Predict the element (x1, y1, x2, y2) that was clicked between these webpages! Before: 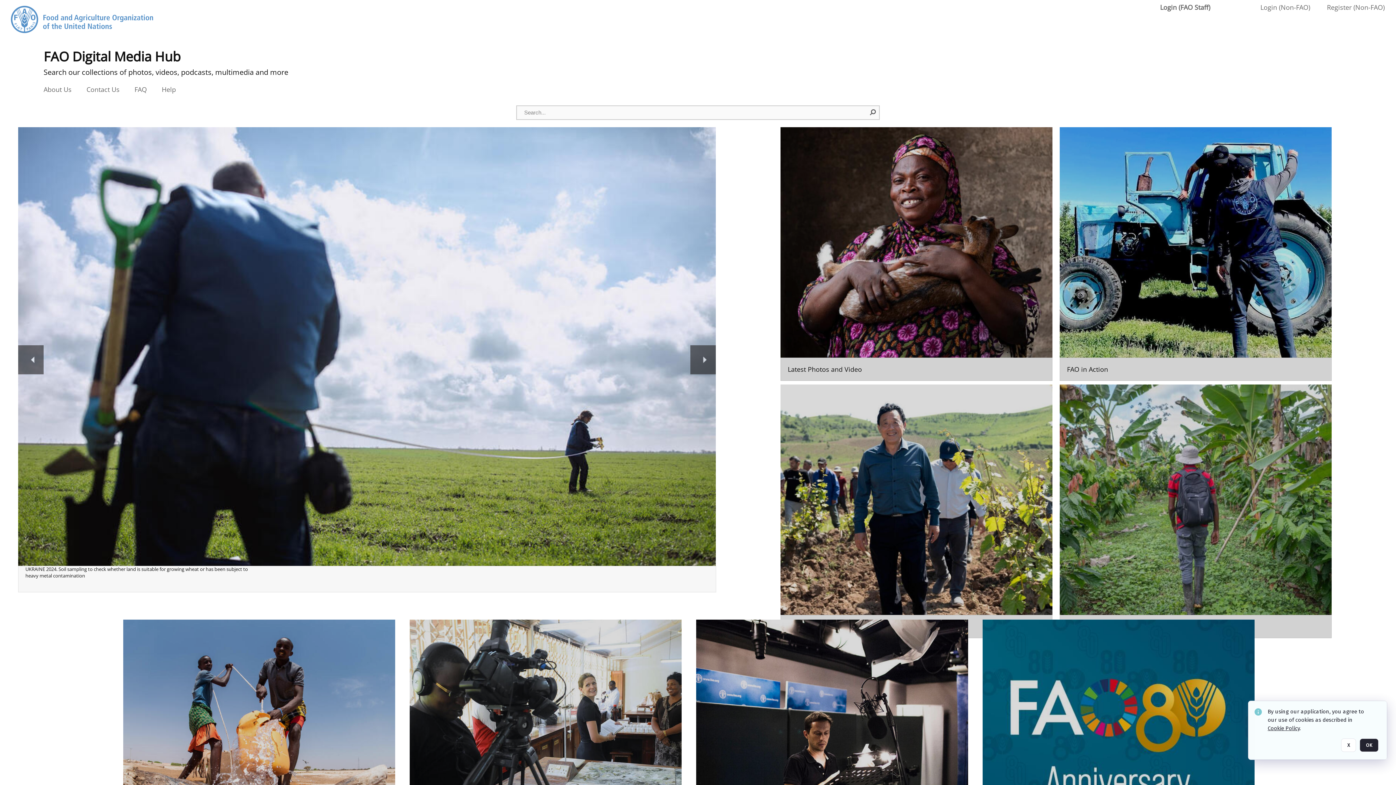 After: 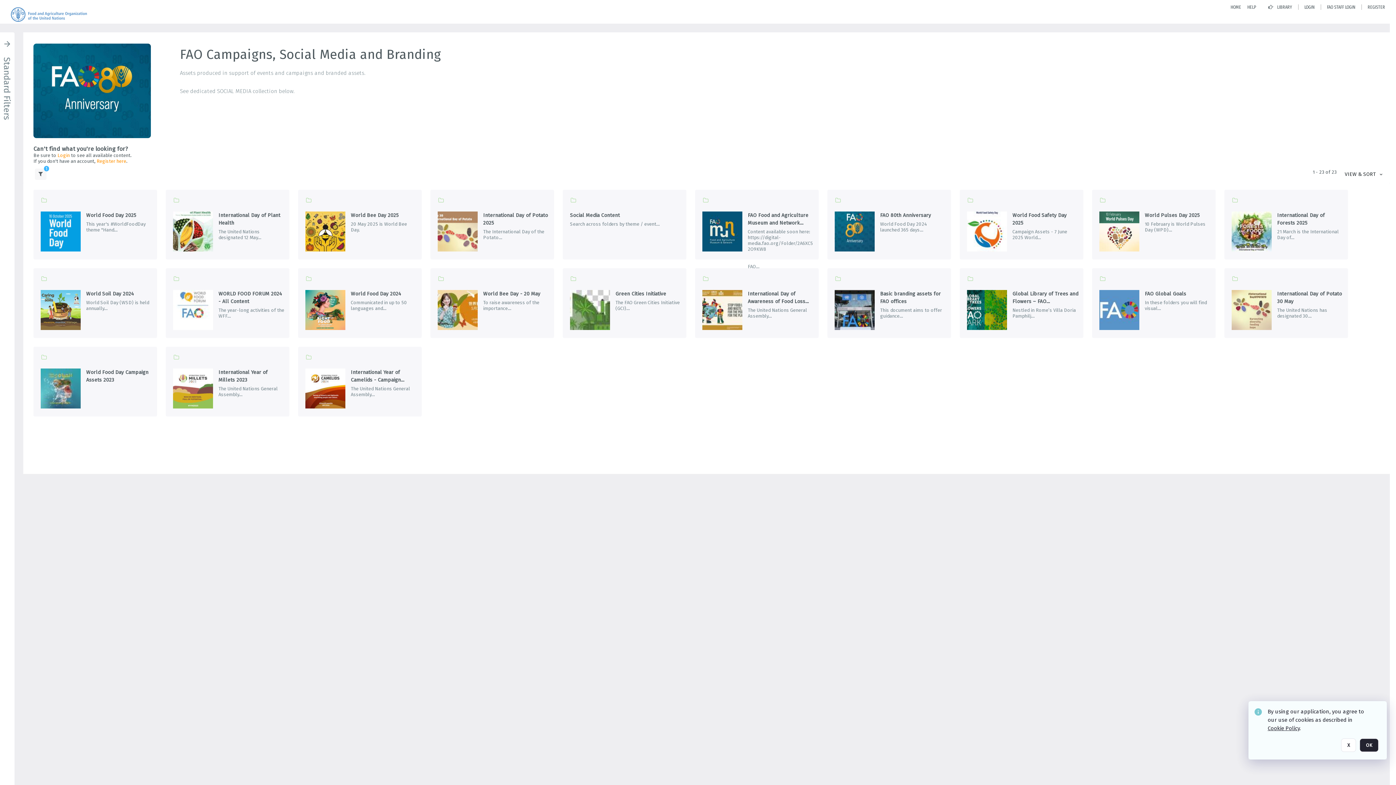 Action: bbox: (982, 620, 1254, 873) label: Go to the package